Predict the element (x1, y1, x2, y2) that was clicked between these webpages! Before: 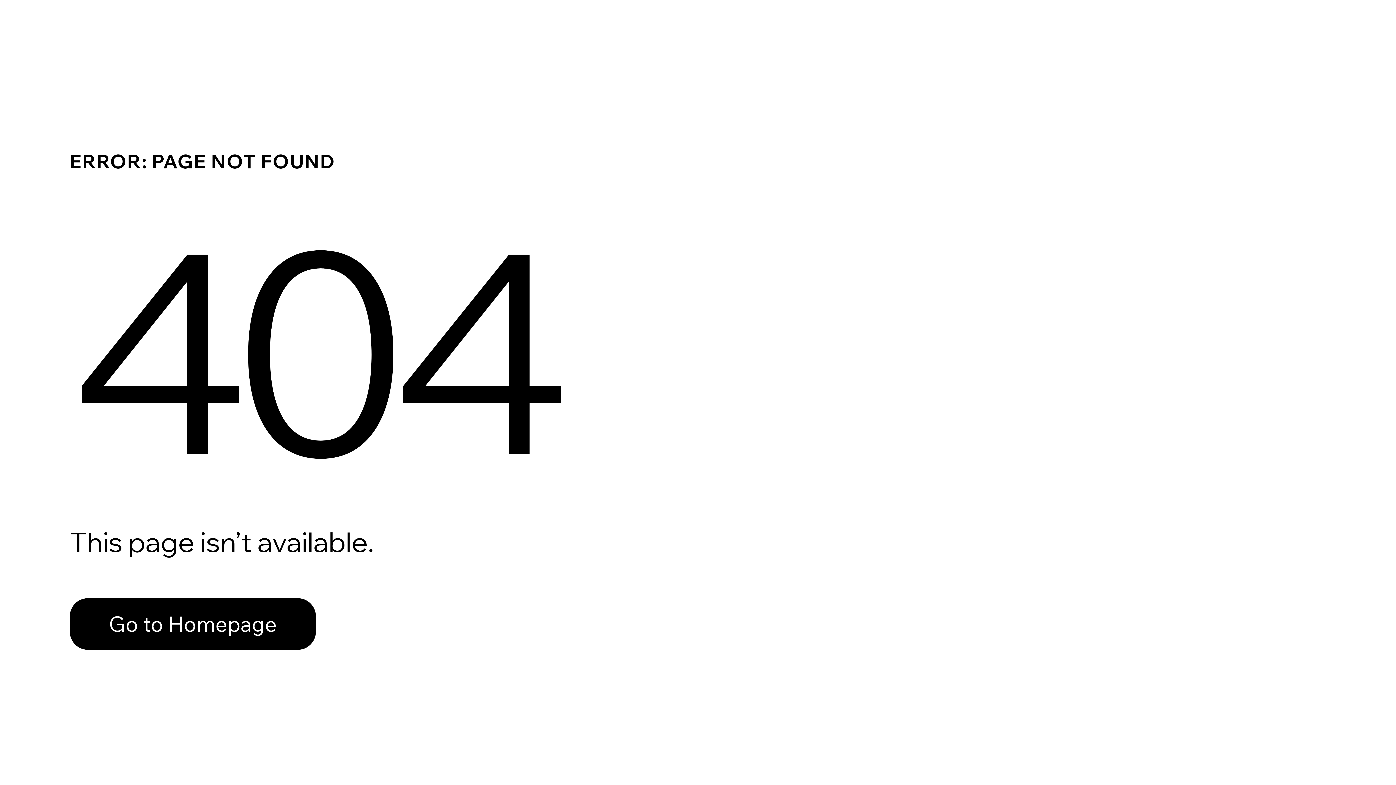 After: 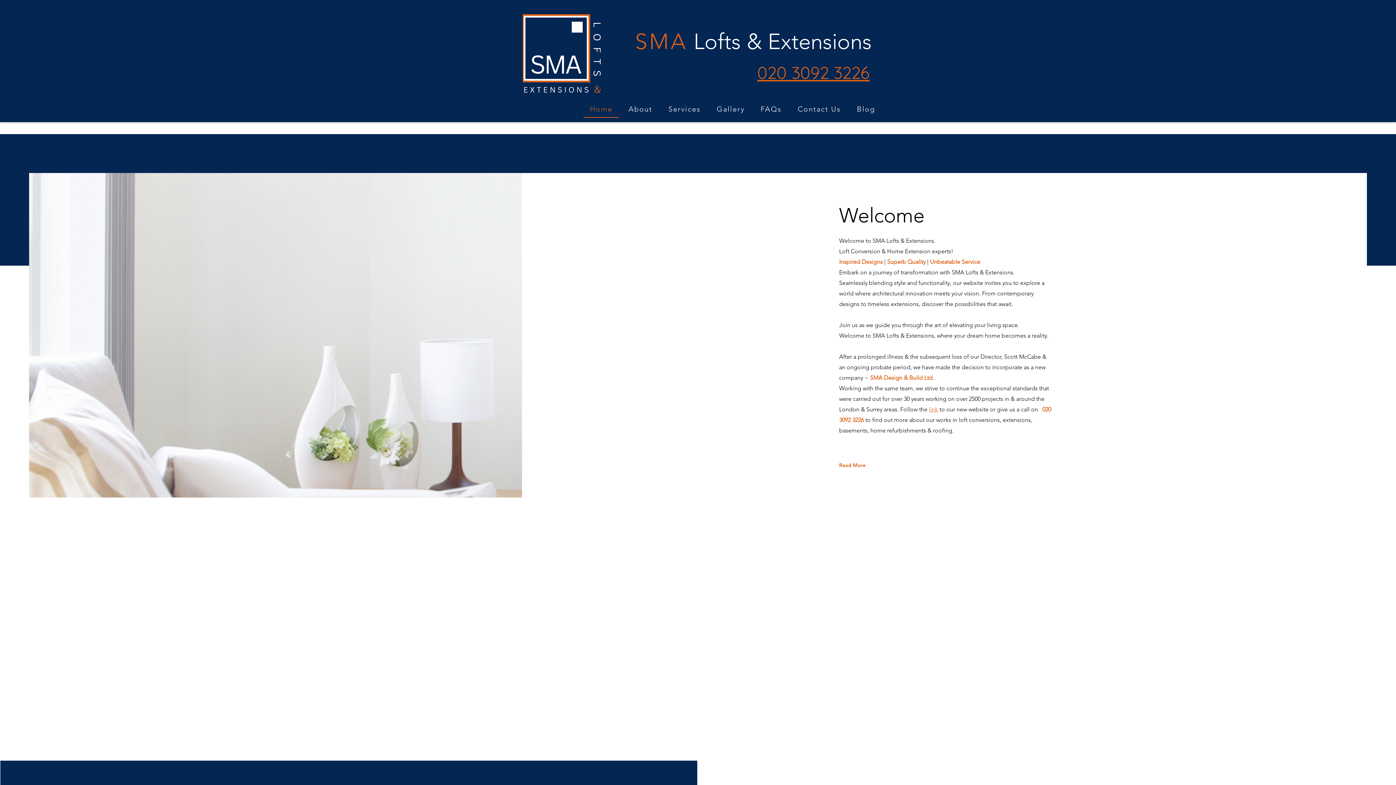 Action: label: Go to Homepage bbox: (69, 598, 316, 650)